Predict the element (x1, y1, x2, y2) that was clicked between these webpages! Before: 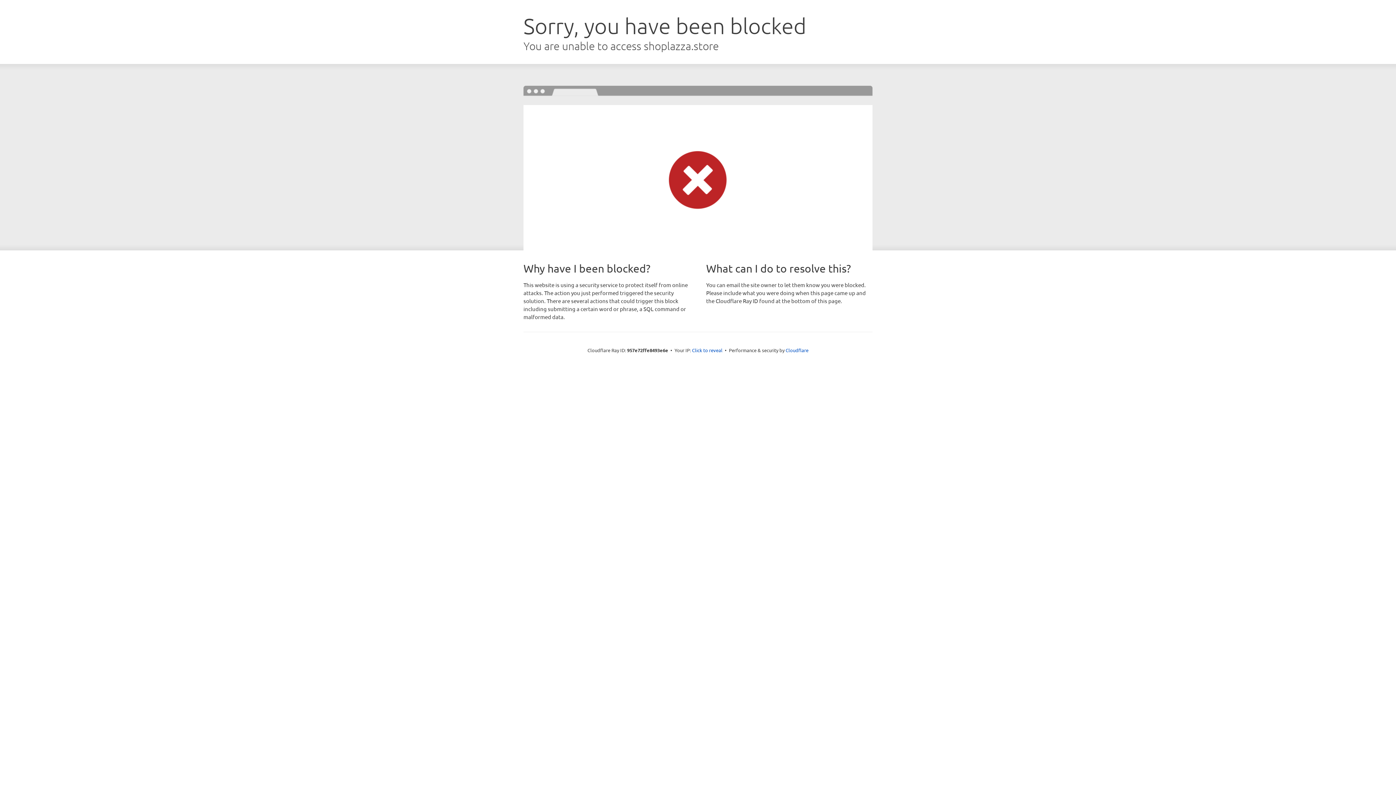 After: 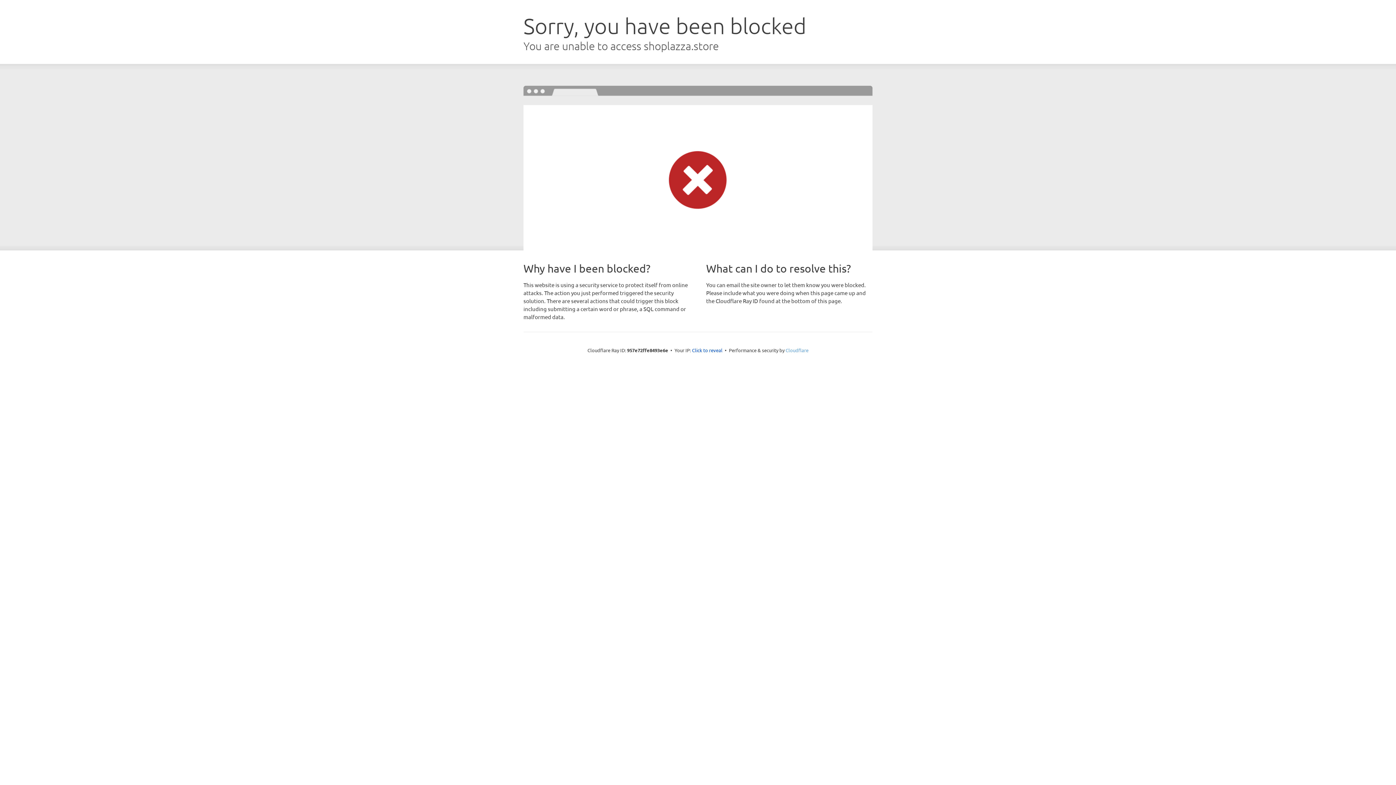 Action: bbox: (785, 347, 808, 353) label: Cloudflare